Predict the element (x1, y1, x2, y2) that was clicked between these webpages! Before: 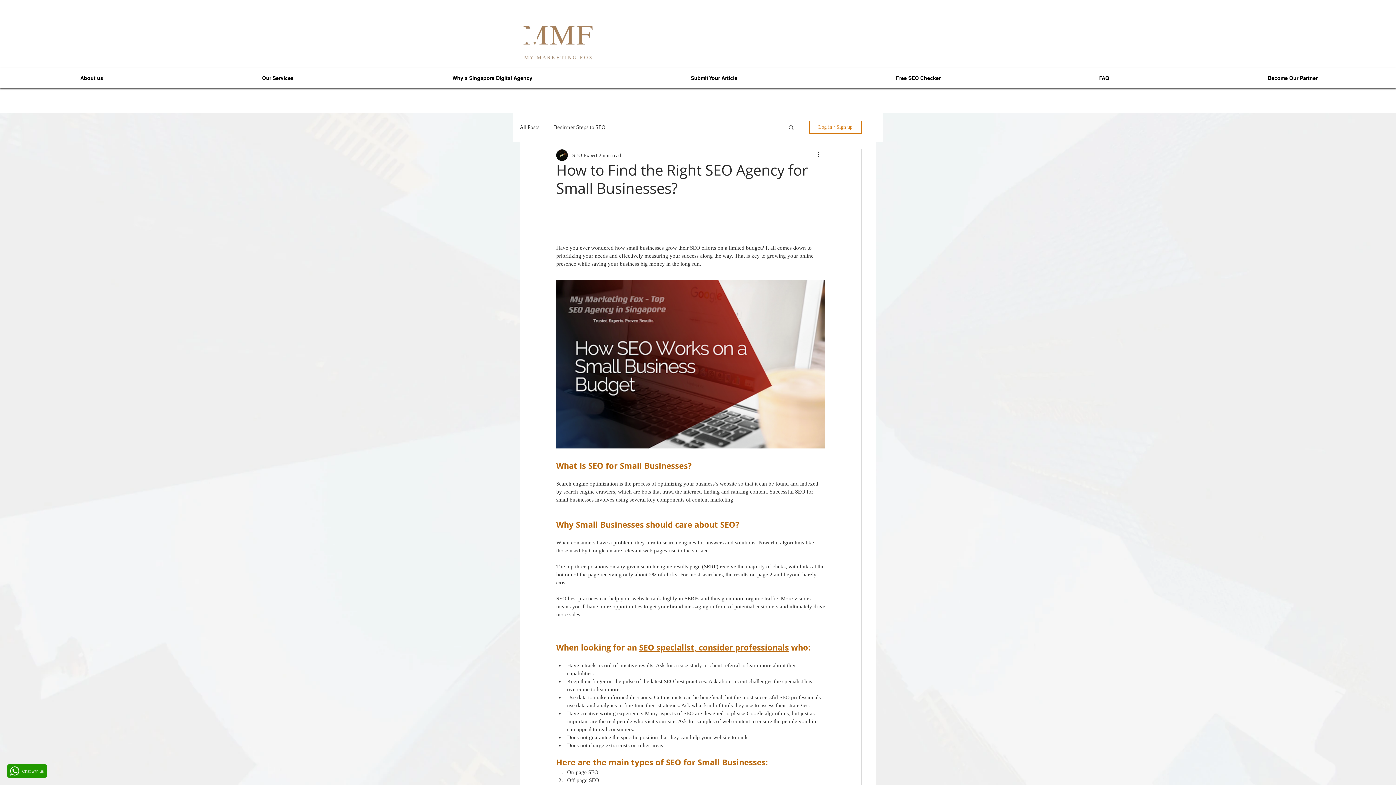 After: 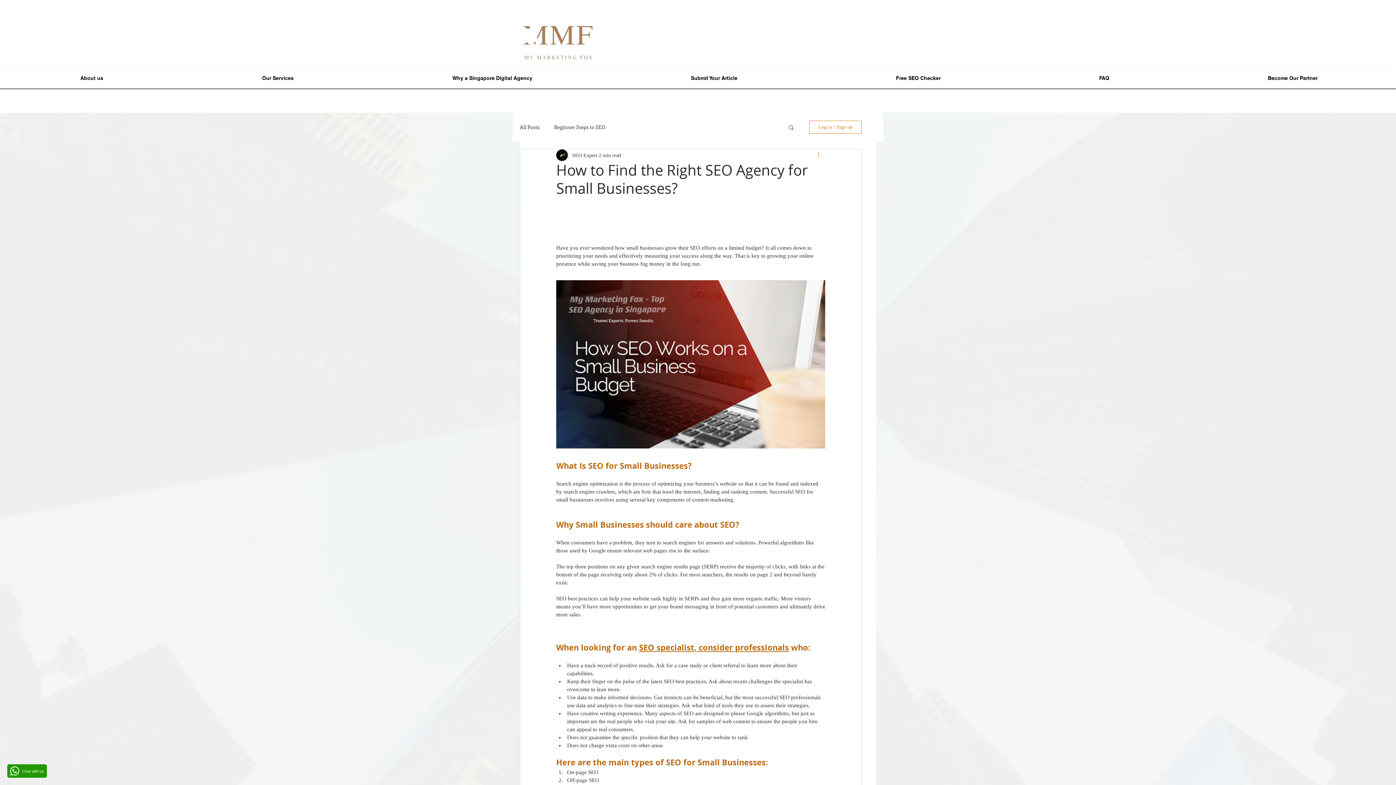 Action: label: More actions bbox: (816, 150, 825, 159)